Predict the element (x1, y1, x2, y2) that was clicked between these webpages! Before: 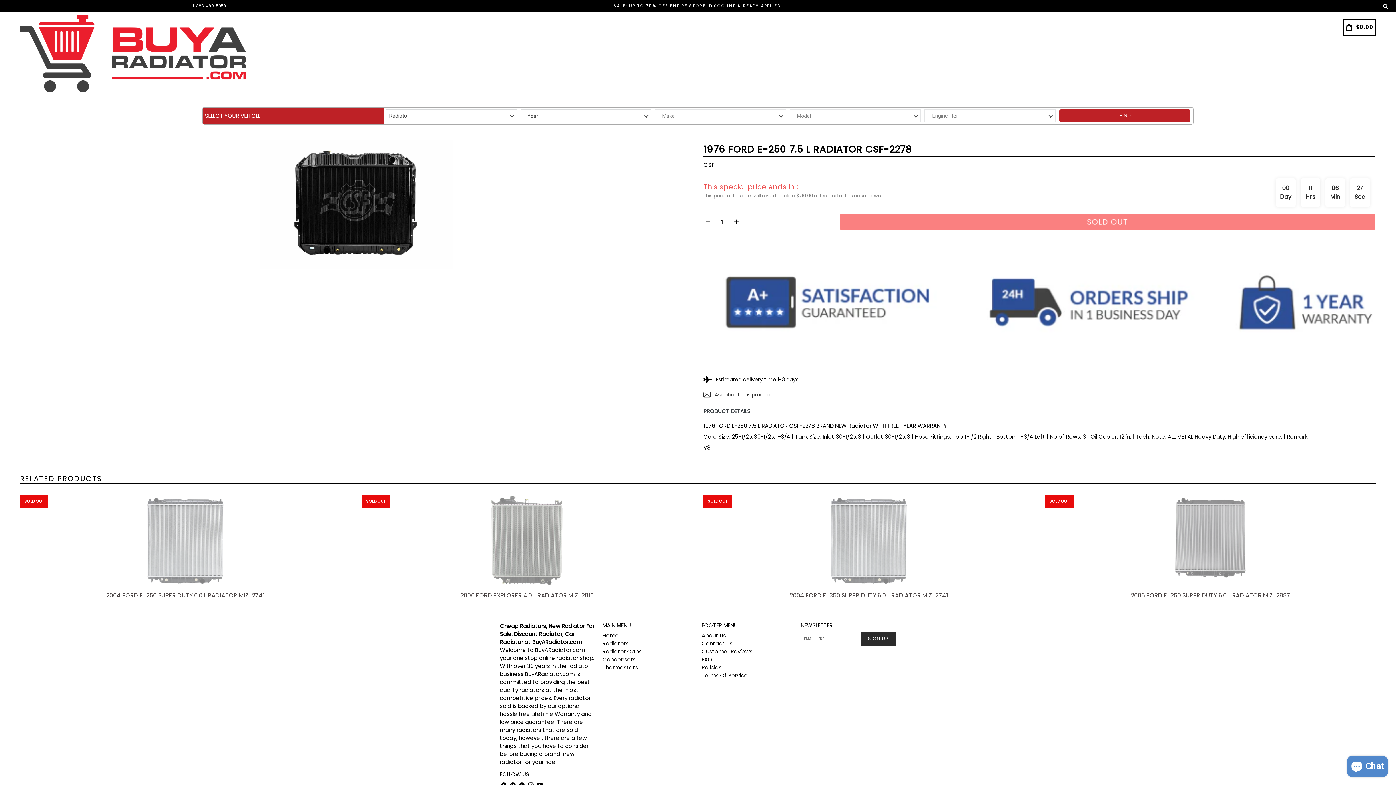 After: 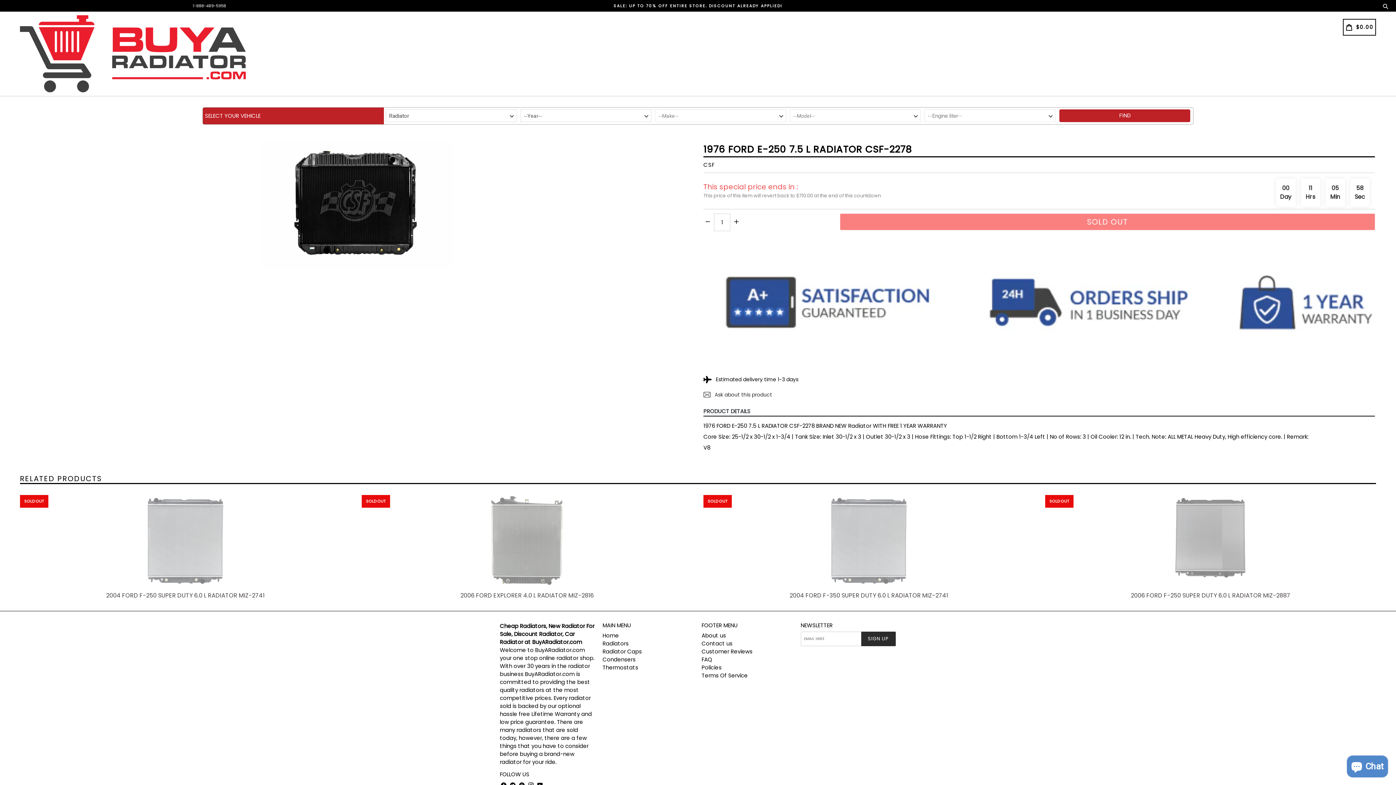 Action: label: Thermostats bbox: (602, 663, 638, 671)